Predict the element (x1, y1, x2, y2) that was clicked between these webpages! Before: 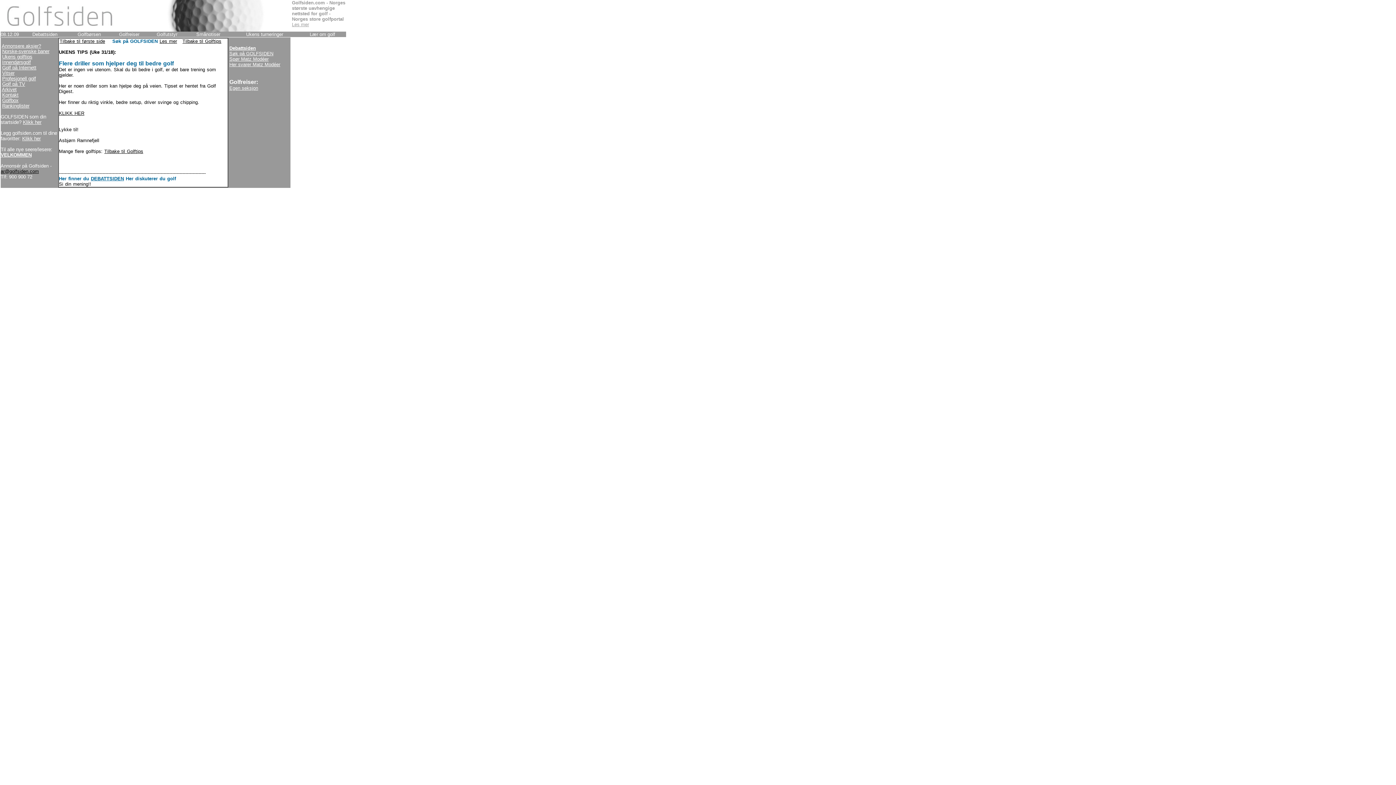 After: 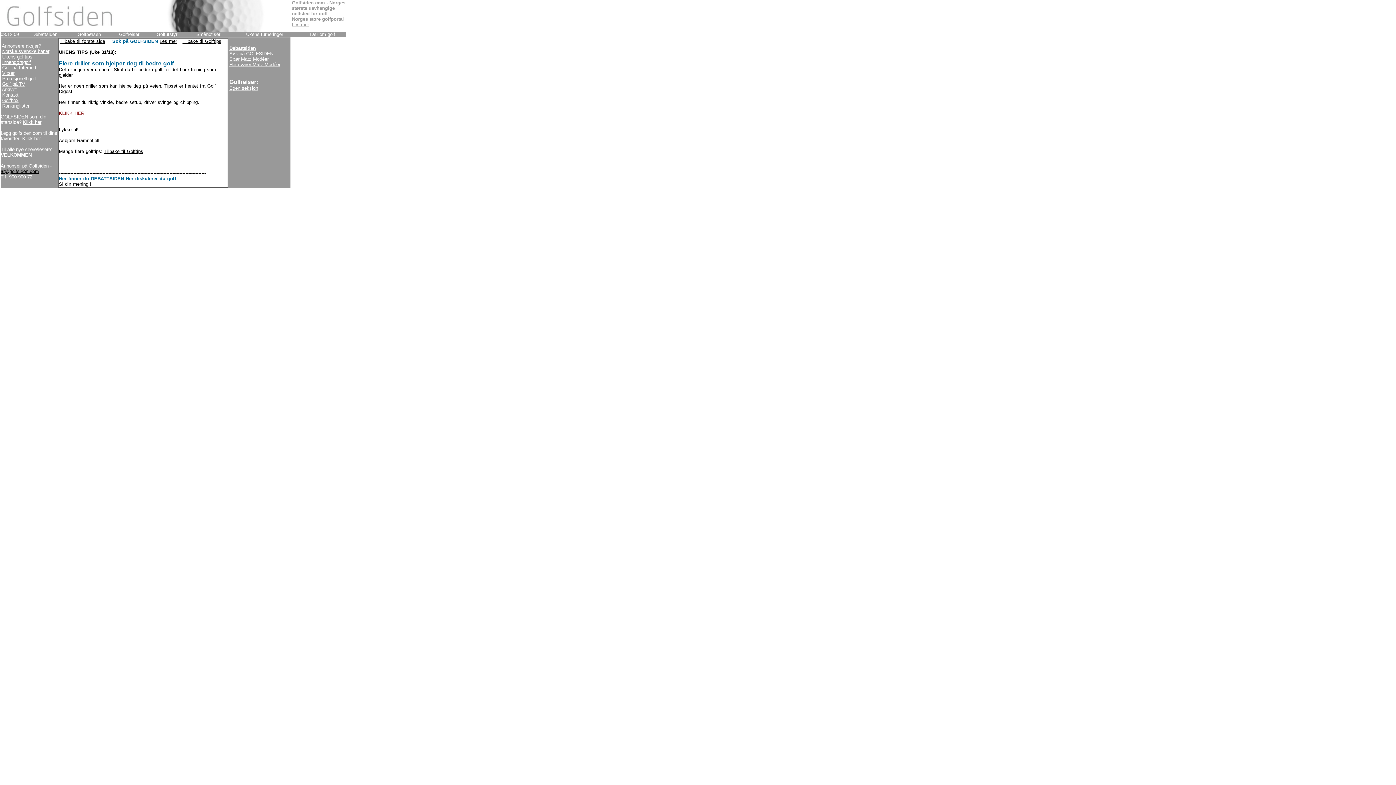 Action: bbox: (58, 110, 84, 116) label: KLIKK HER